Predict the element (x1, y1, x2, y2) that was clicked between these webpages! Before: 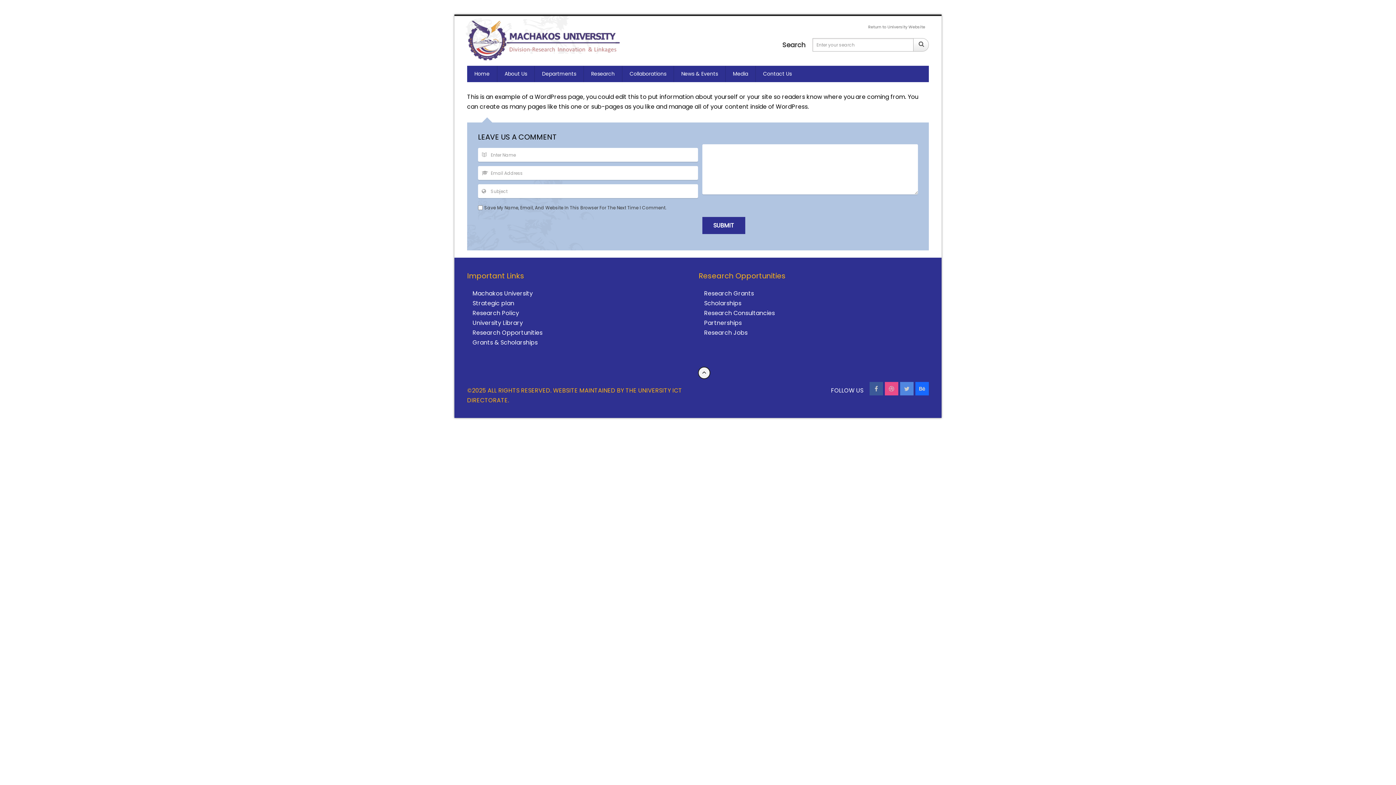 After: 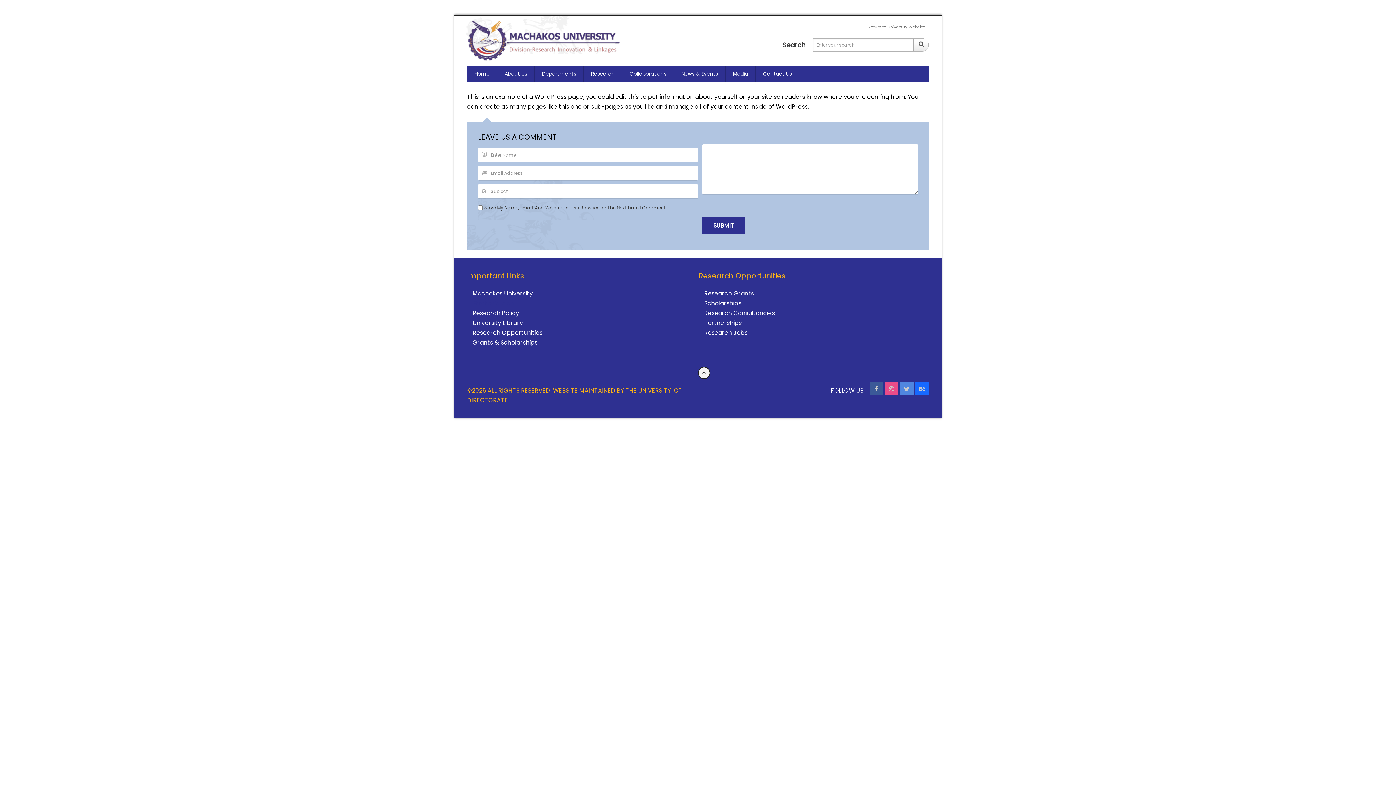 Action: label: Strategic plan bbox: (472, 299, 514, 307)